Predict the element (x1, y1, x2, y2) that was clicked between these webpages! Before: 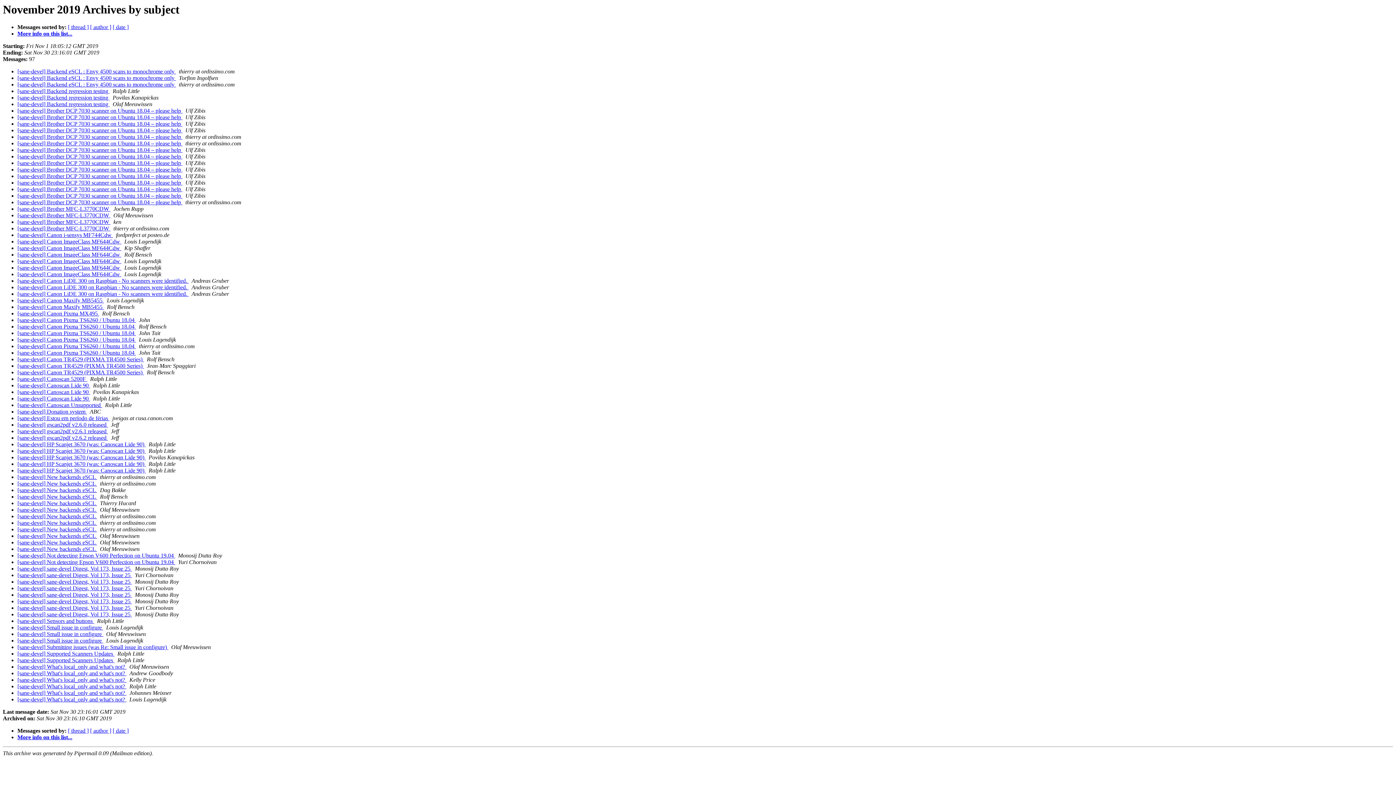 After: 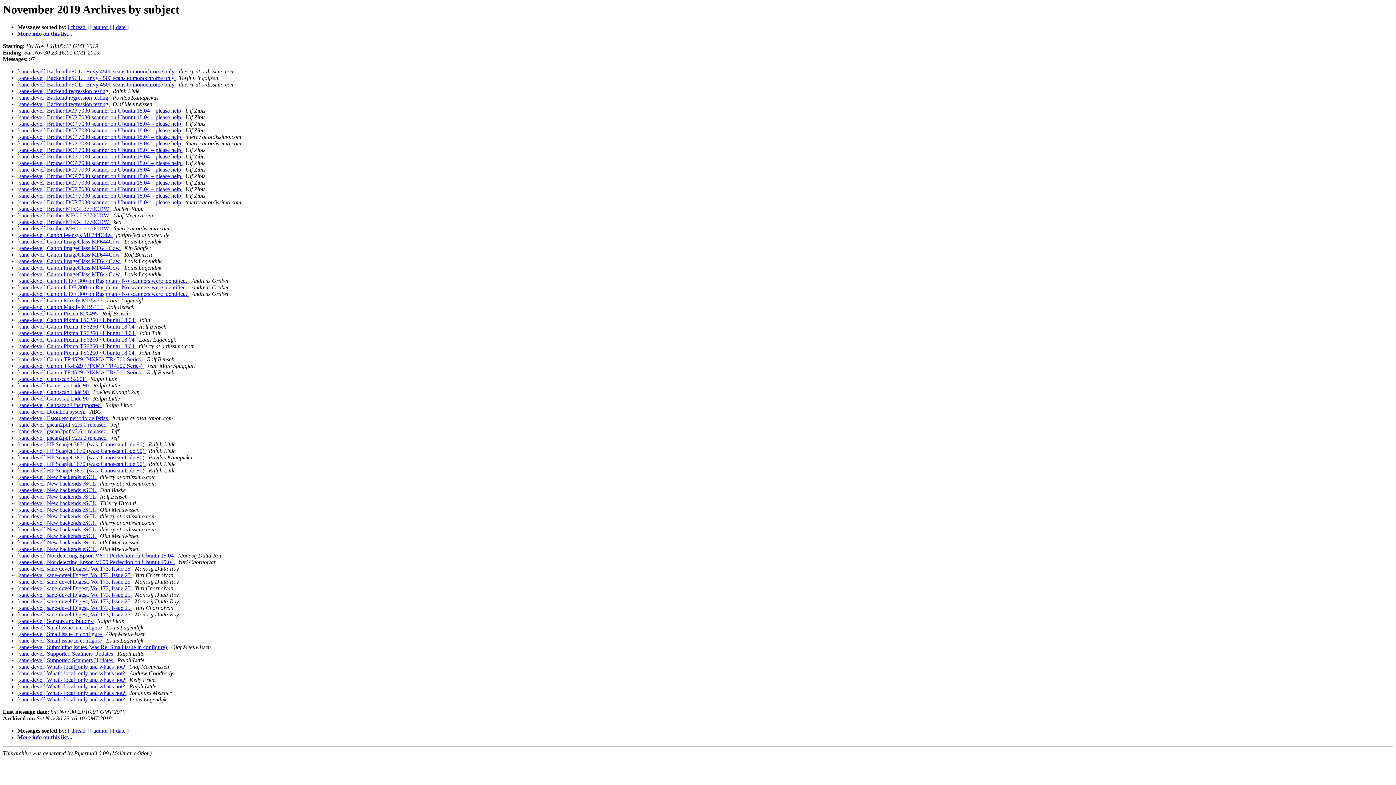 Action: bbox: (104, 304, 105, 310) label:  